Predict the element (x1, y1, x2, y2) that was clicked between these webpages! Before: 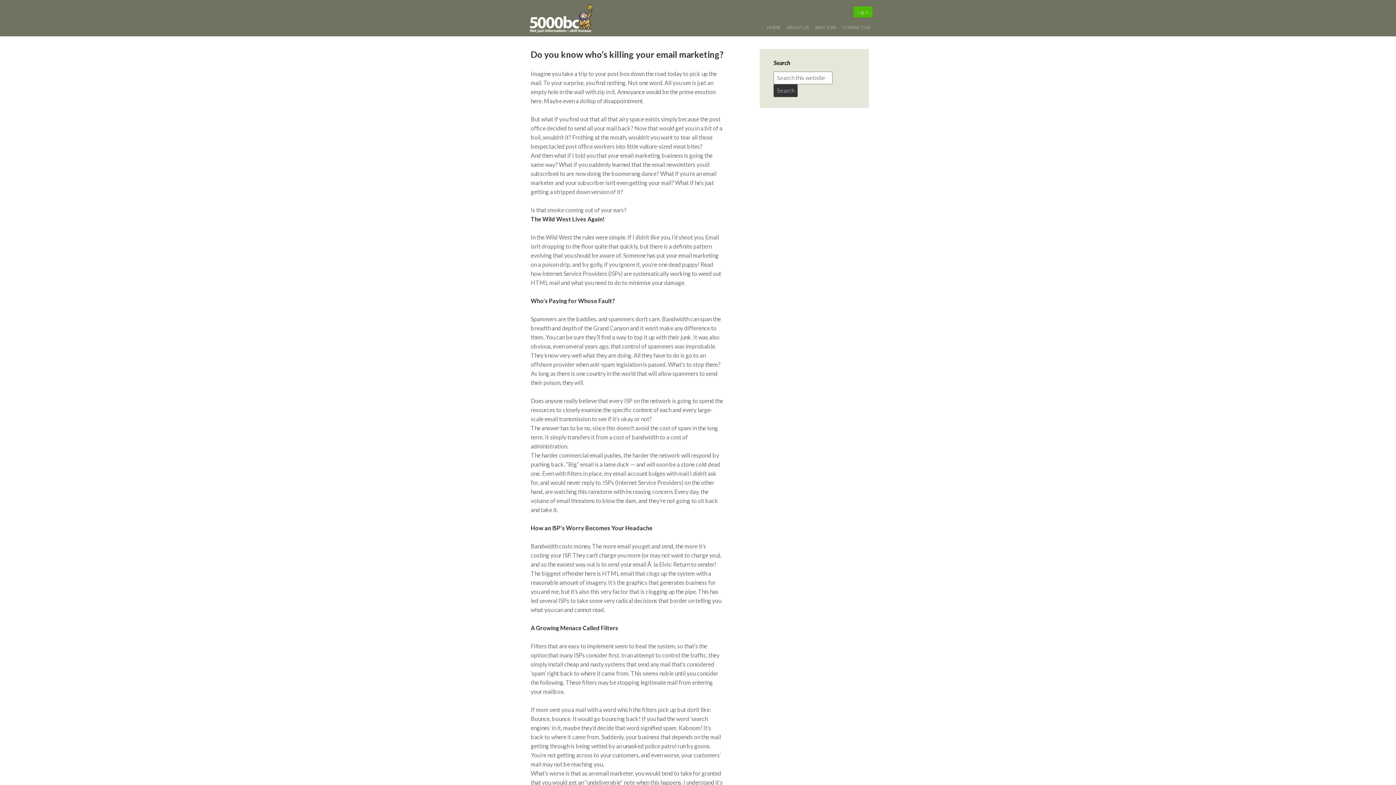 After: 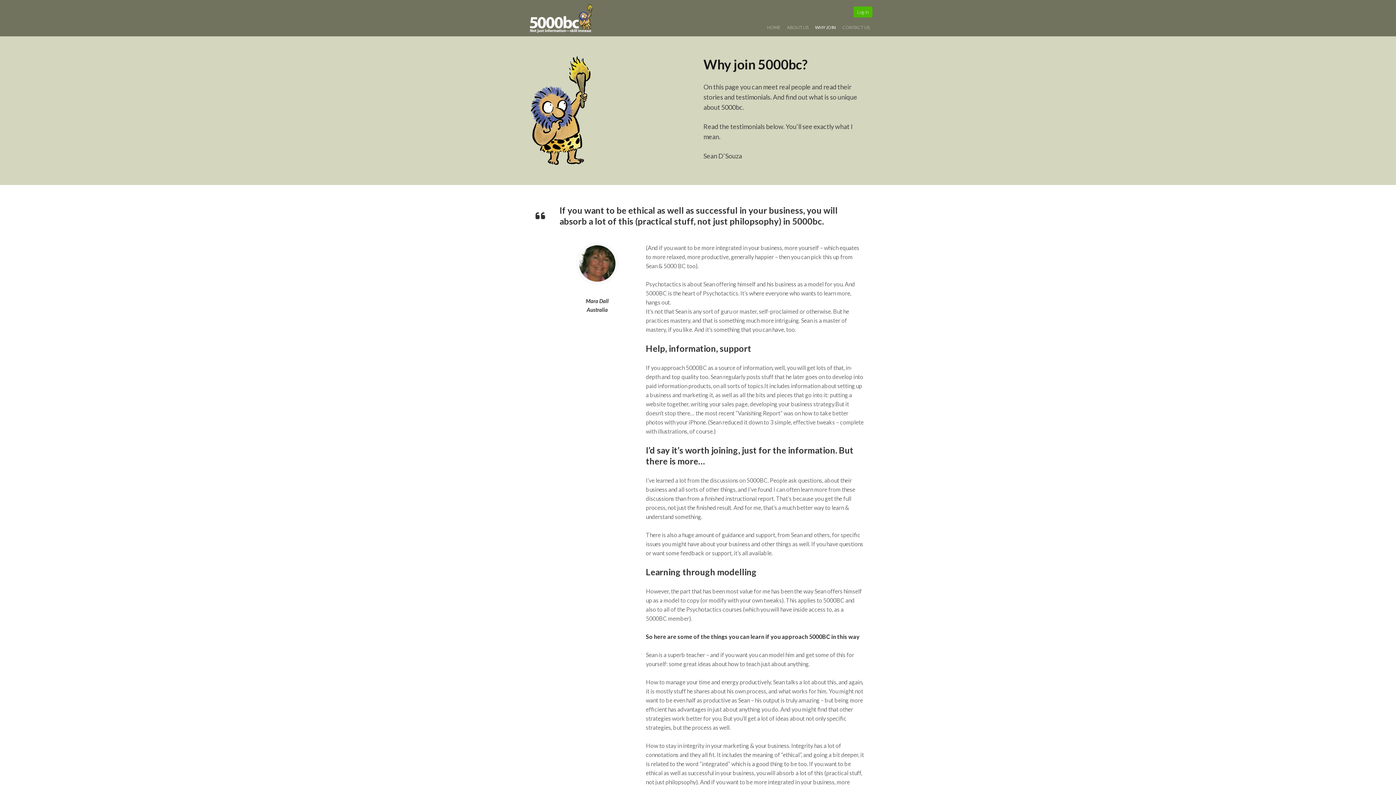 Action: label: WHY JOIN bbox: (813, 21, 838, 33)